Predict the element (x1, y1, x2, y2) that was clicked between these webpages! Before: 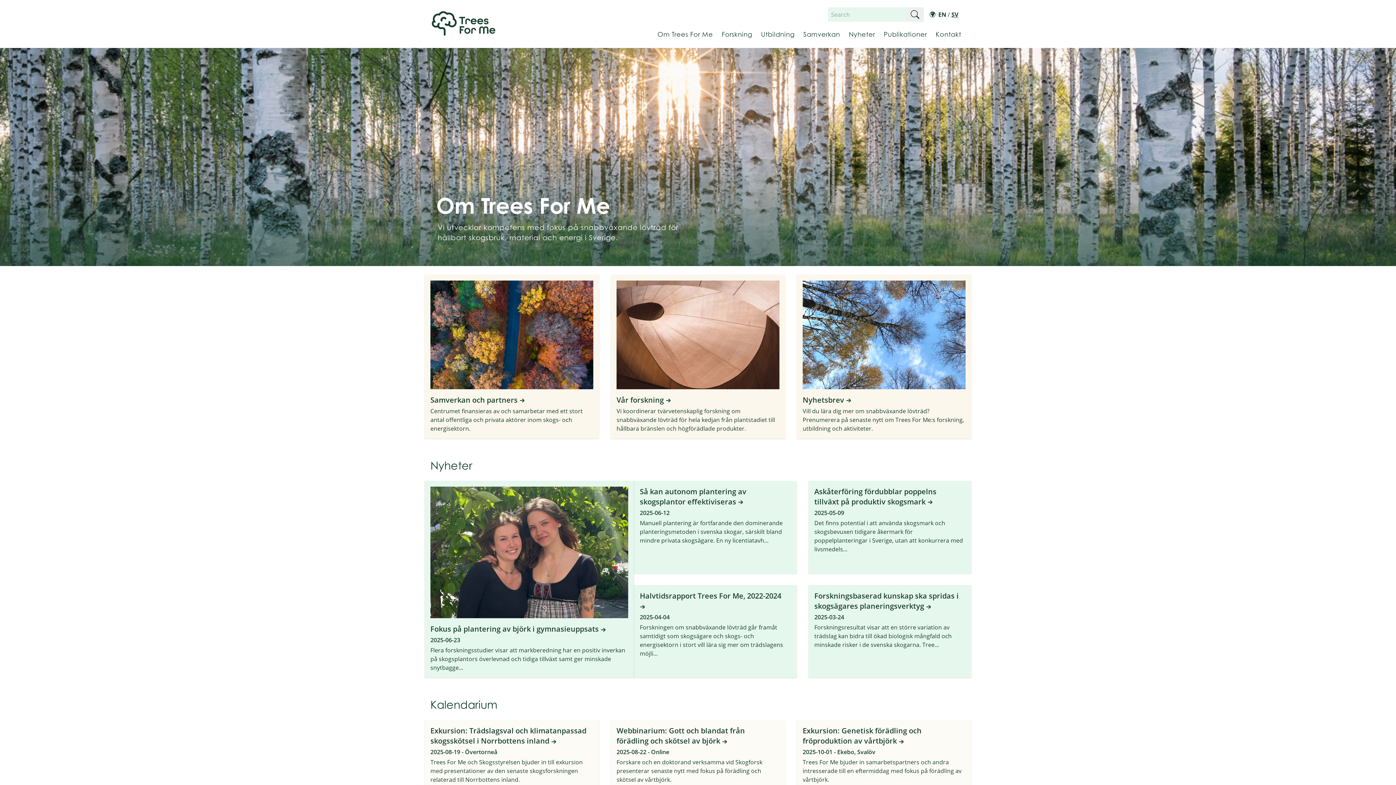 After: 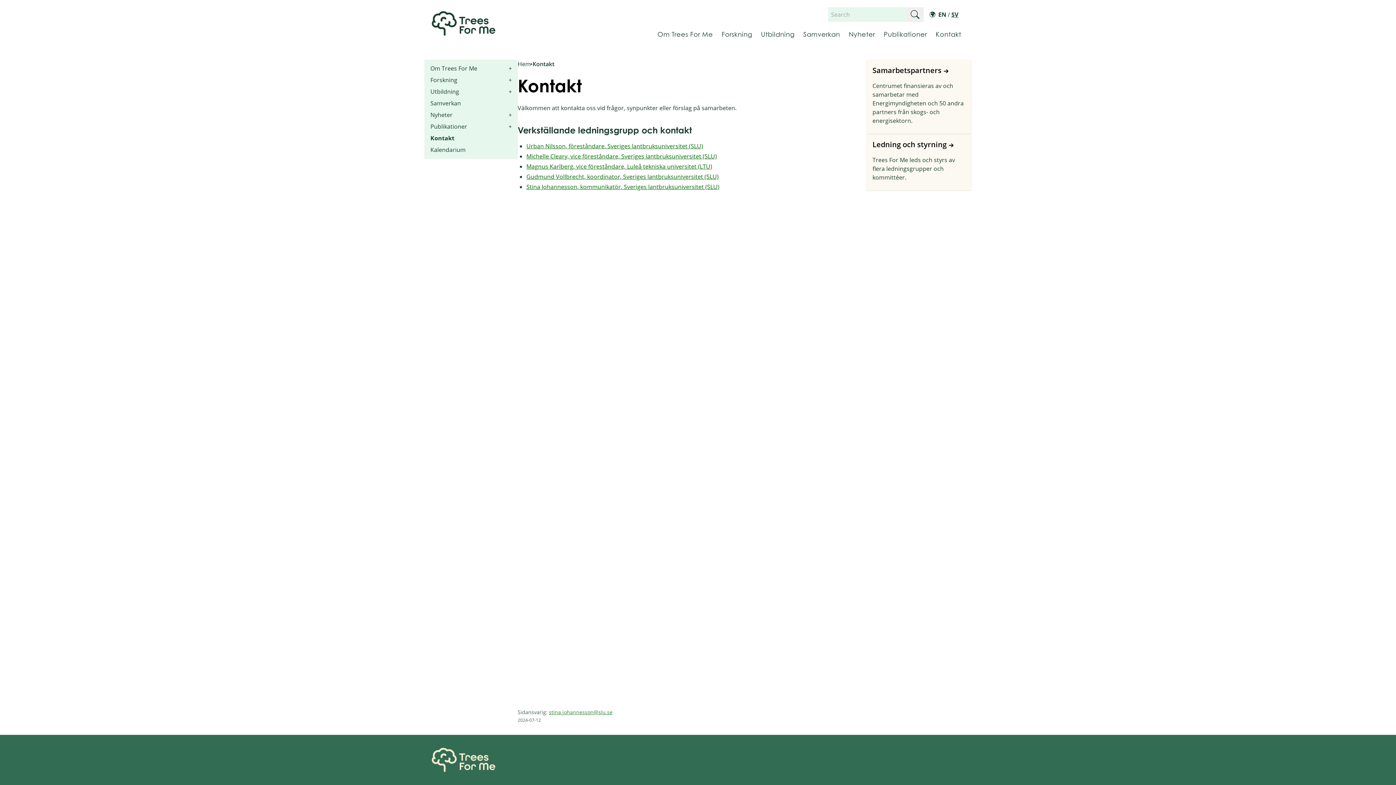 Action: label: Kontakt bbox: (931, 24, 965, 43)